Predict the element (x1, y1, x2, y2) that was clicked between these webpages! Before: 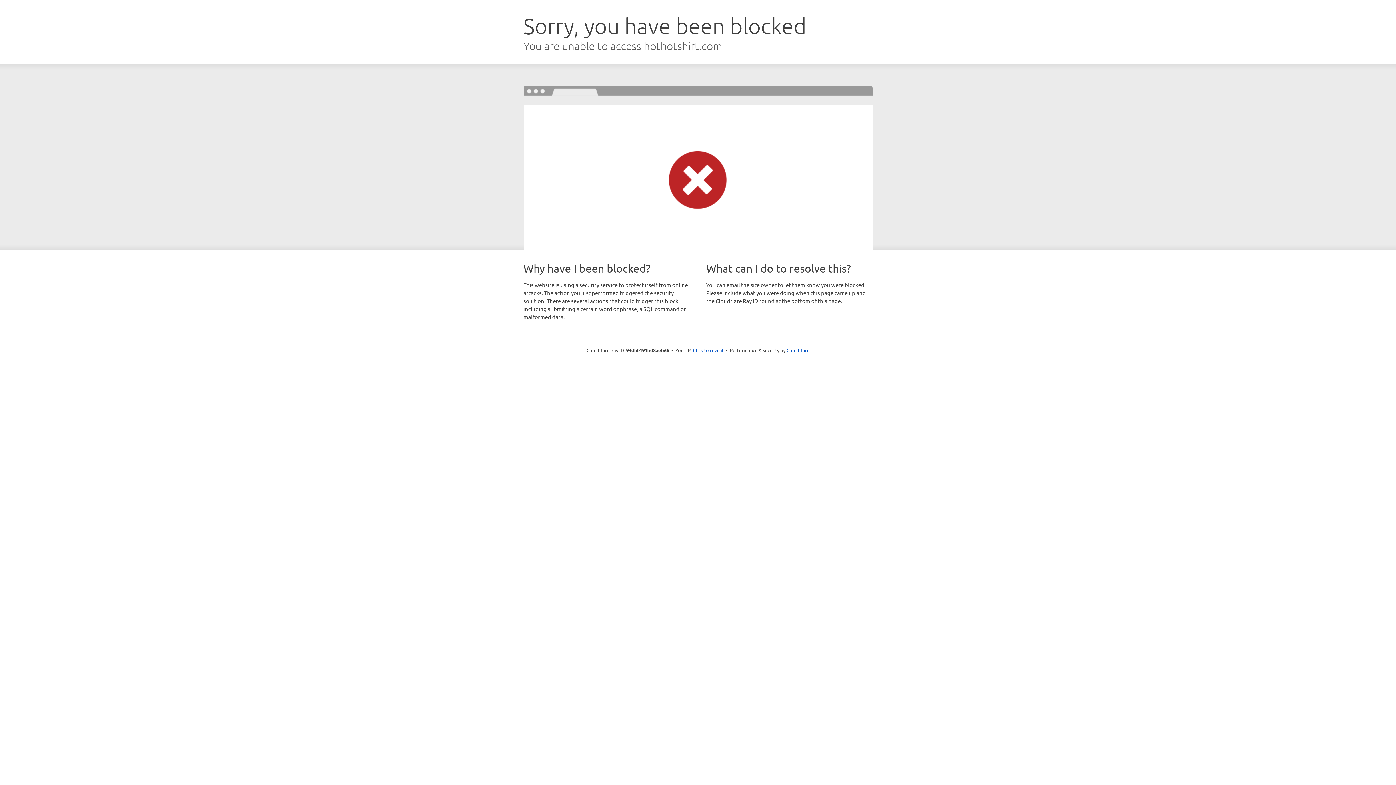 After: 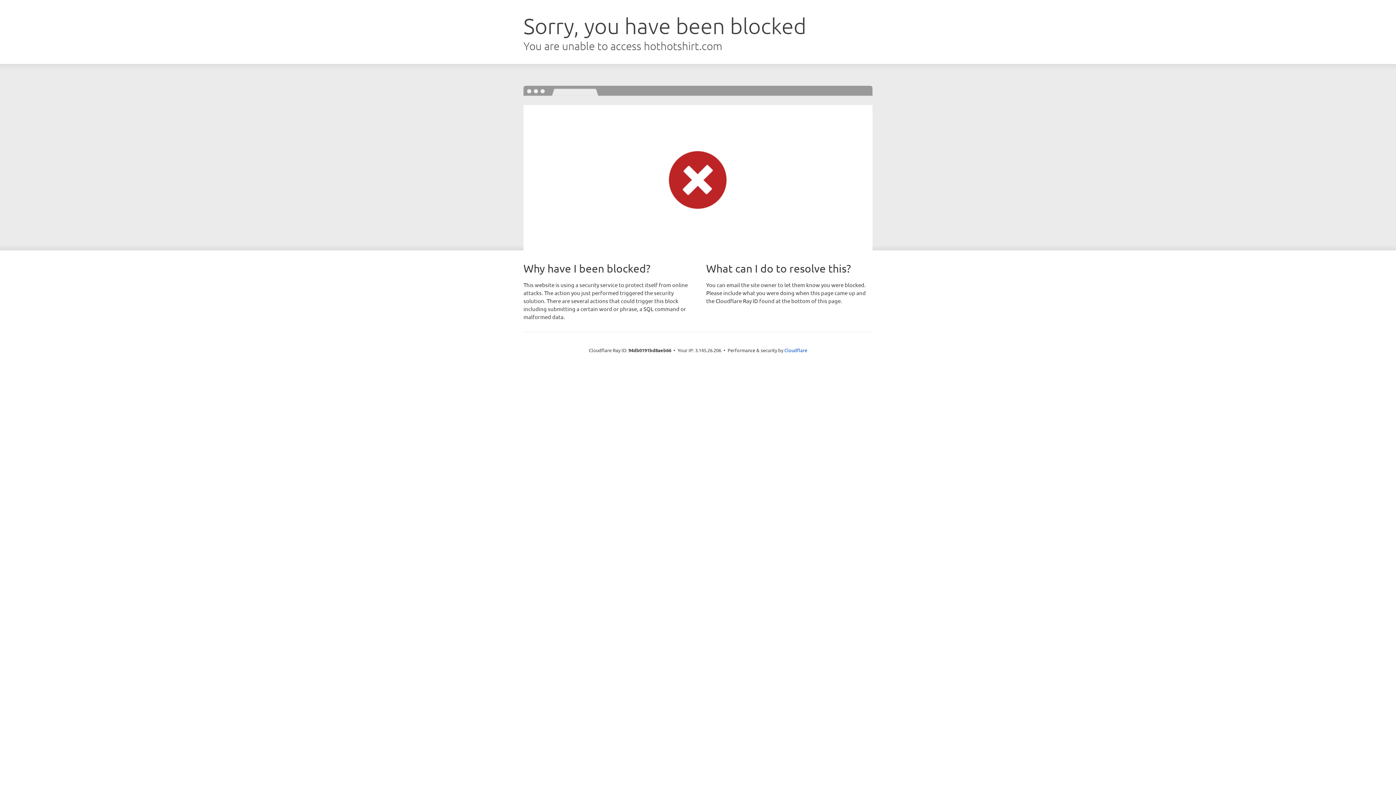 Action: label: Click to reveal bbox: (693, 346, 723, 353)